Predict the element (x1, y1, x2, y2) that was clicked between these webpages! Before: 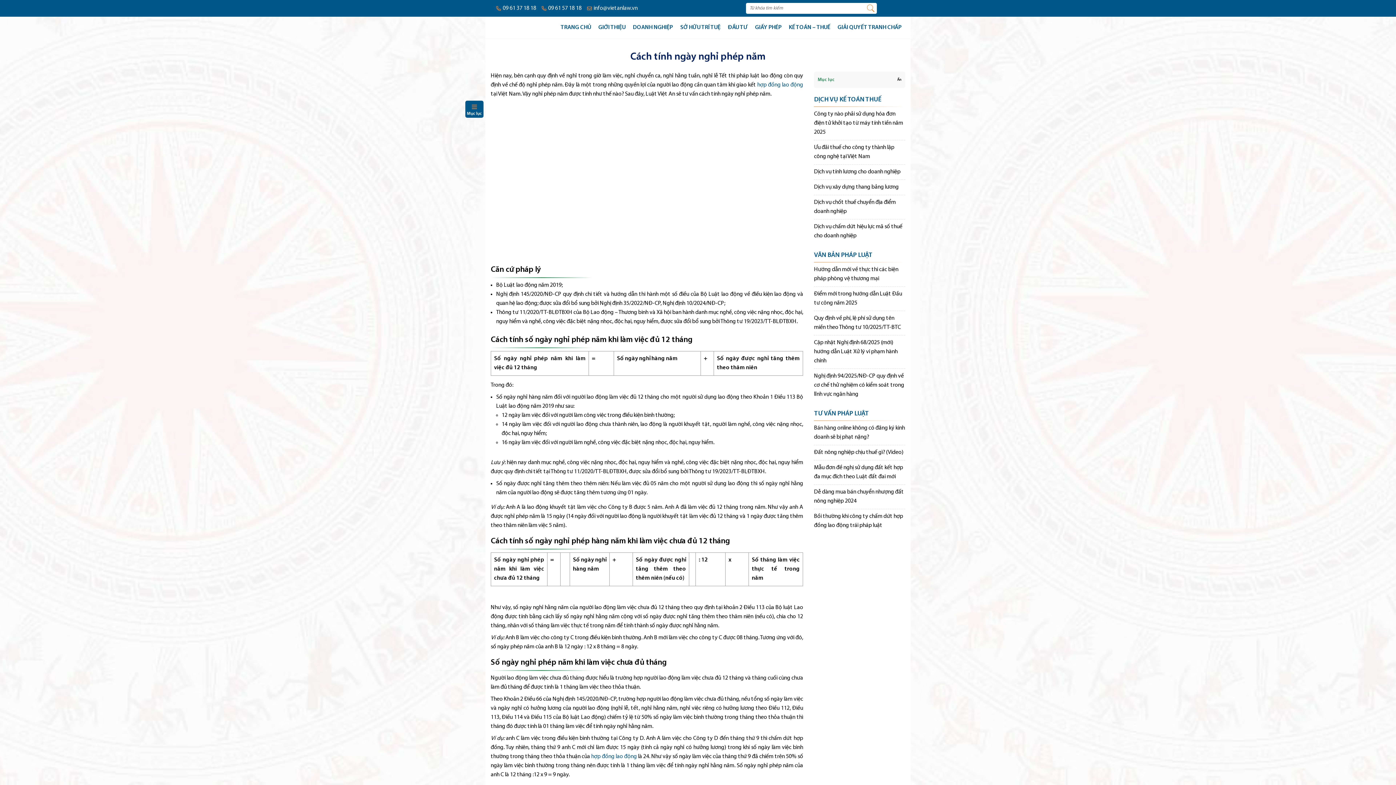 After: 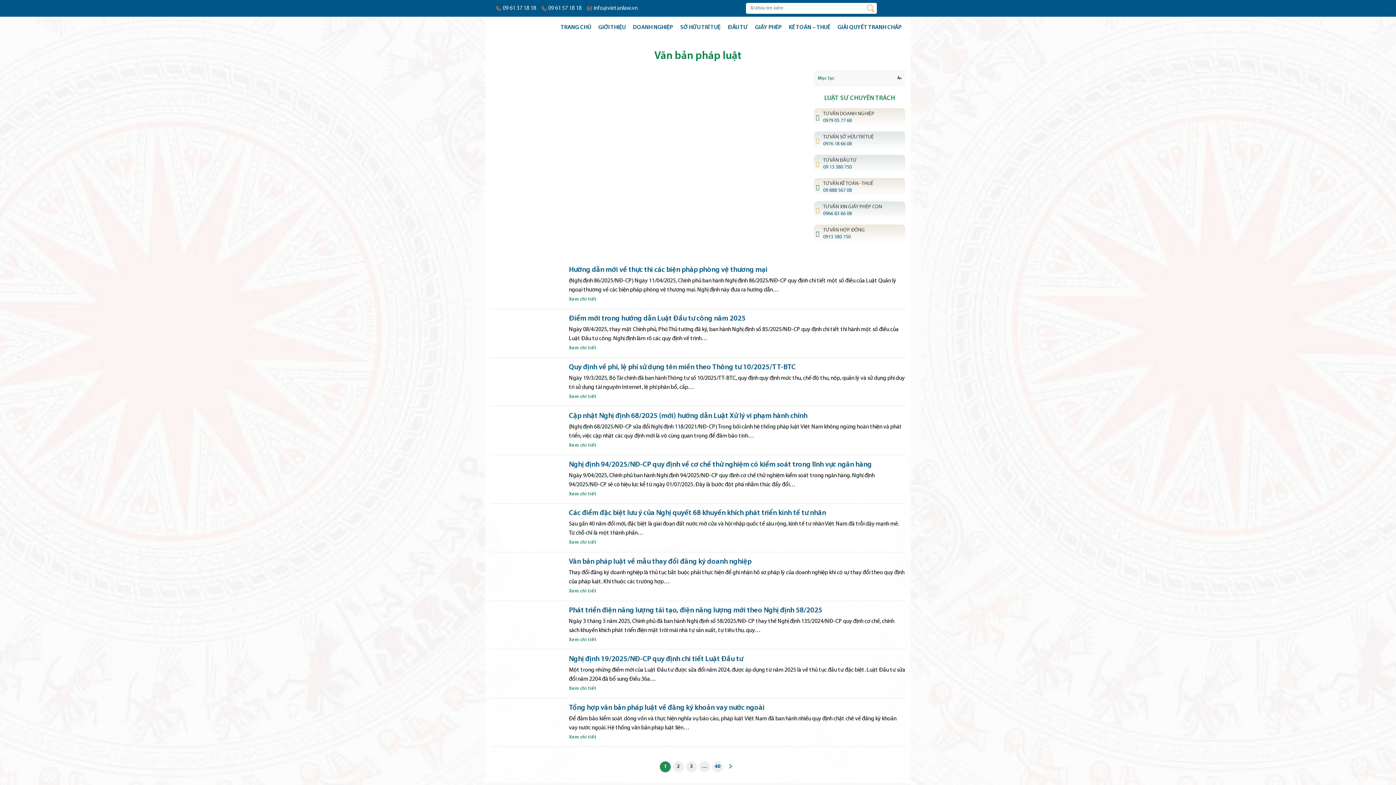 Action: bbox: (814, 250, 905, 262) label: Văn bản pháp luật